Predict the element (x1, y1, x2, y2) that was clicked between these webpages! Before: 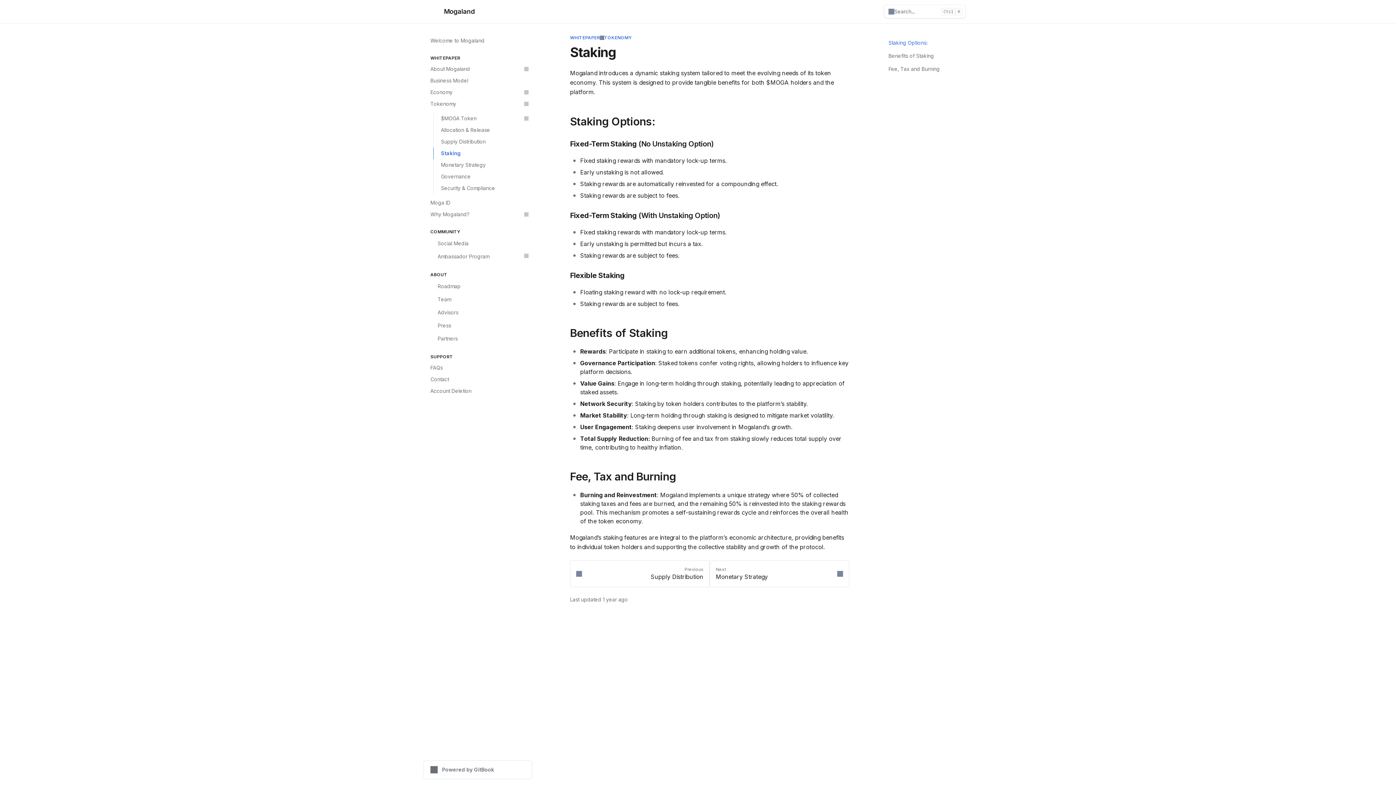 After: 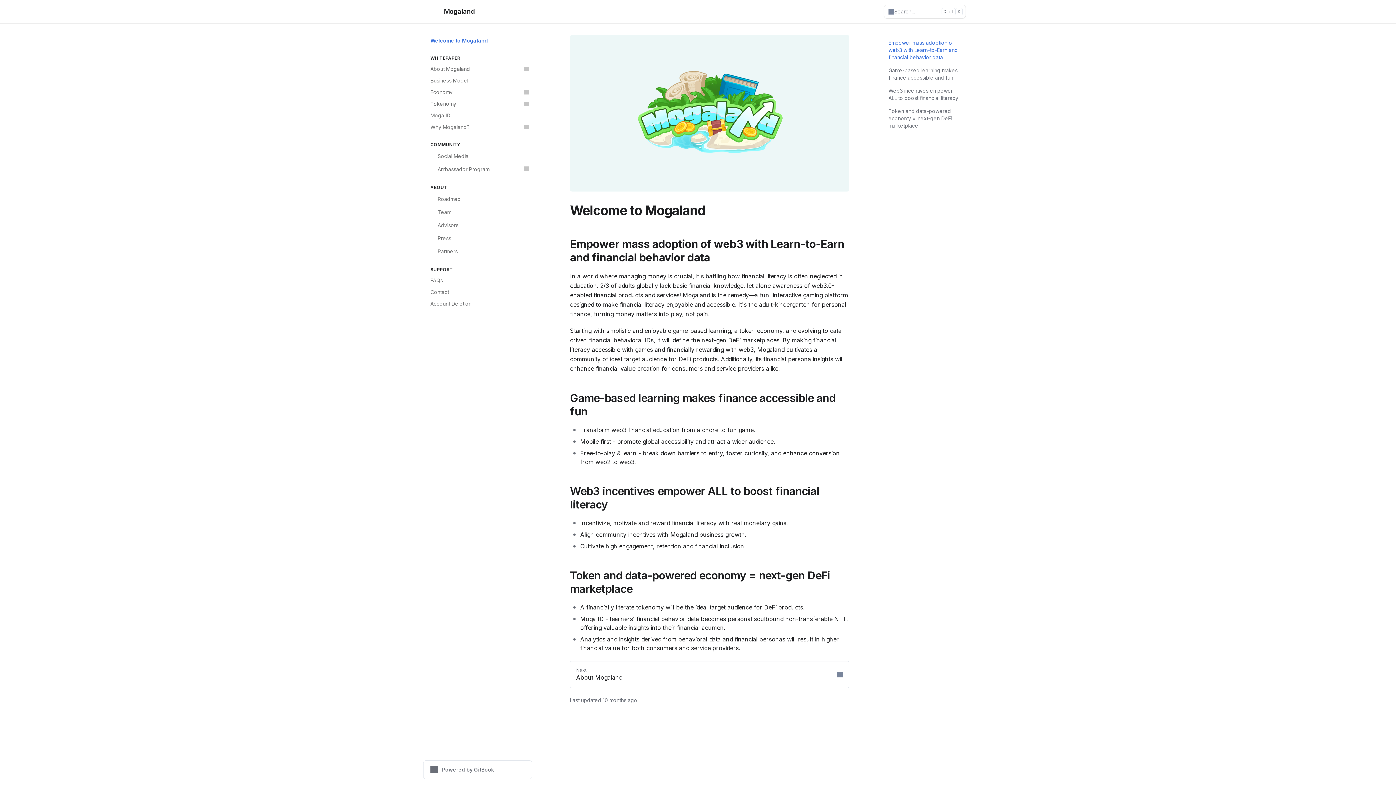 Action: bbox: (426, 34, 532, 46) label: Welcome to Mogaland